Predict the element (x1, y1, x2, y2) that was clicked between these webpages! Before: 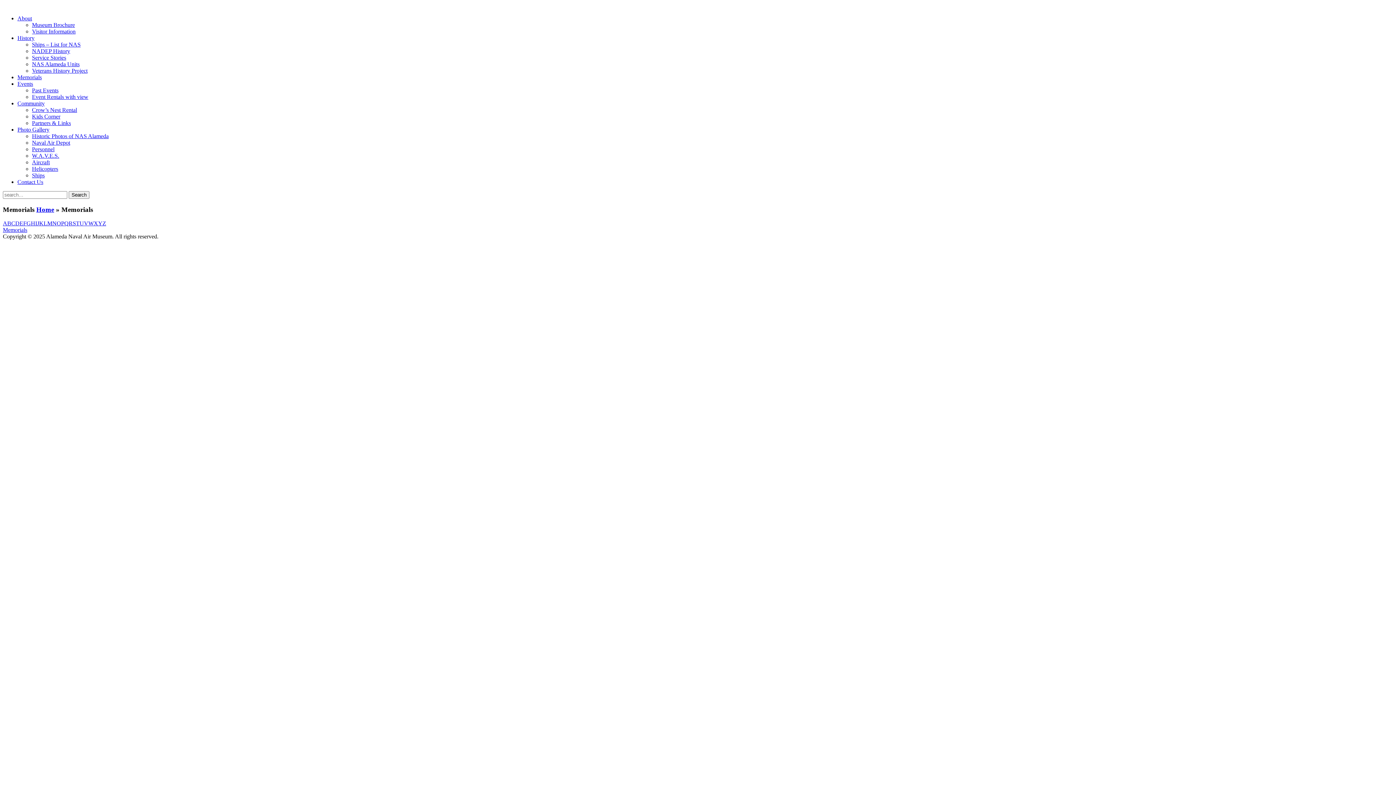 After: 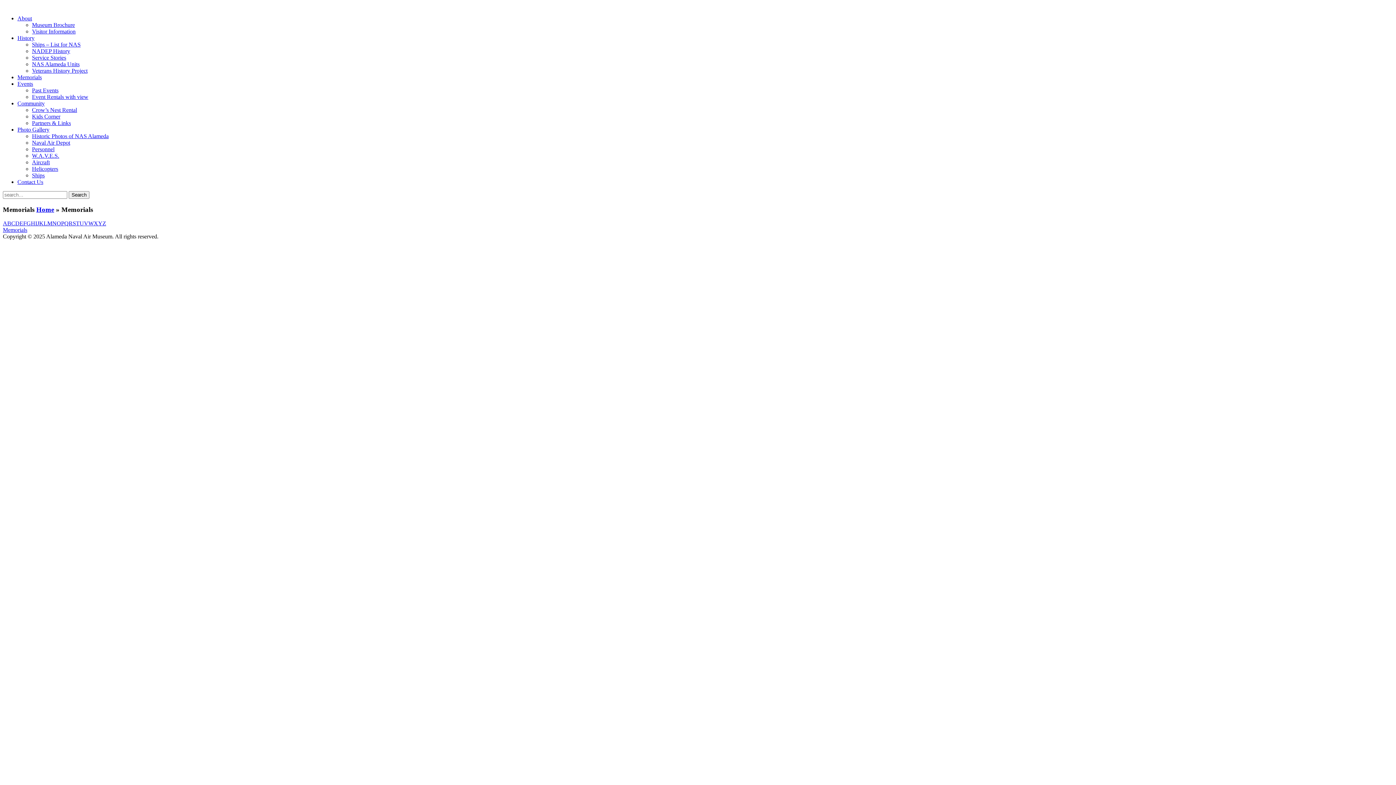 Action: bbox: (43, 220, 47, 226) label: L